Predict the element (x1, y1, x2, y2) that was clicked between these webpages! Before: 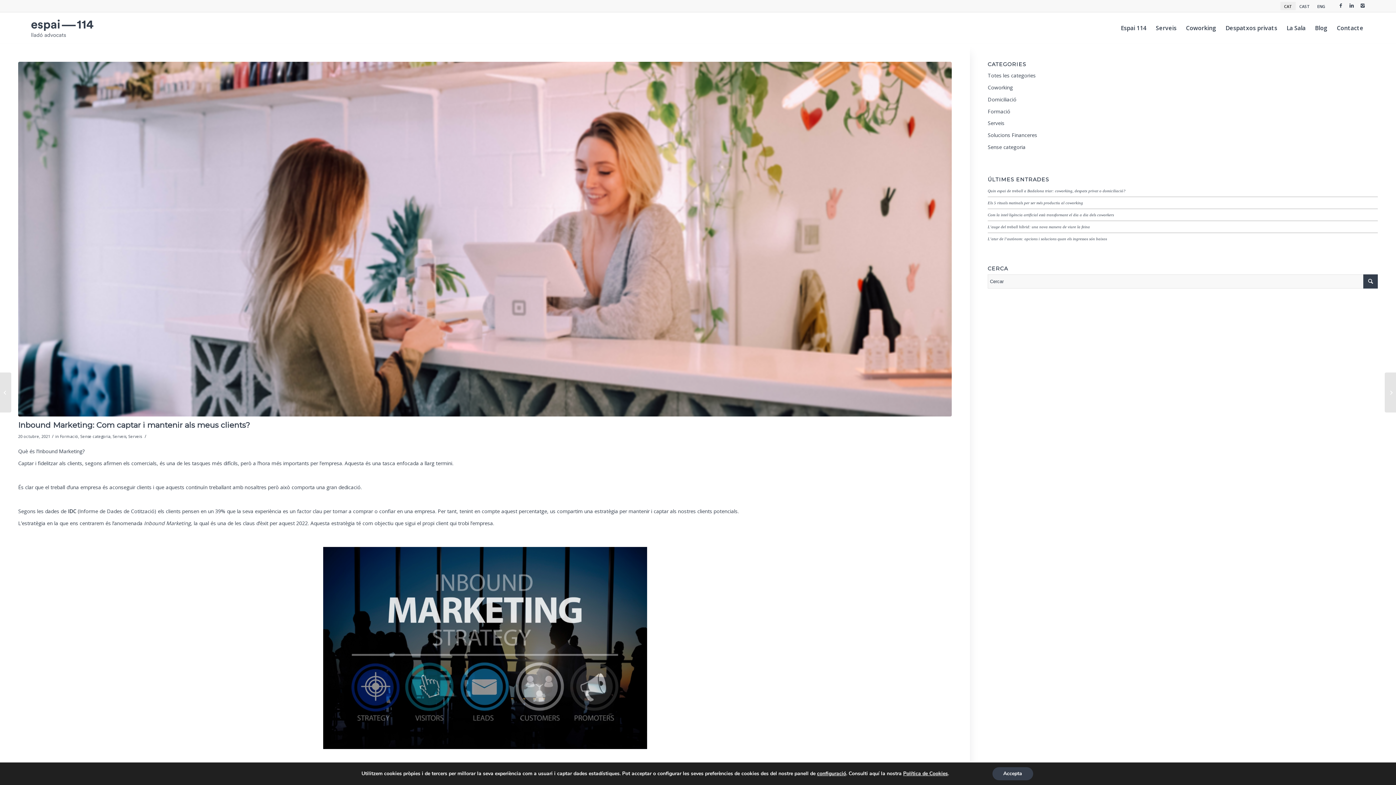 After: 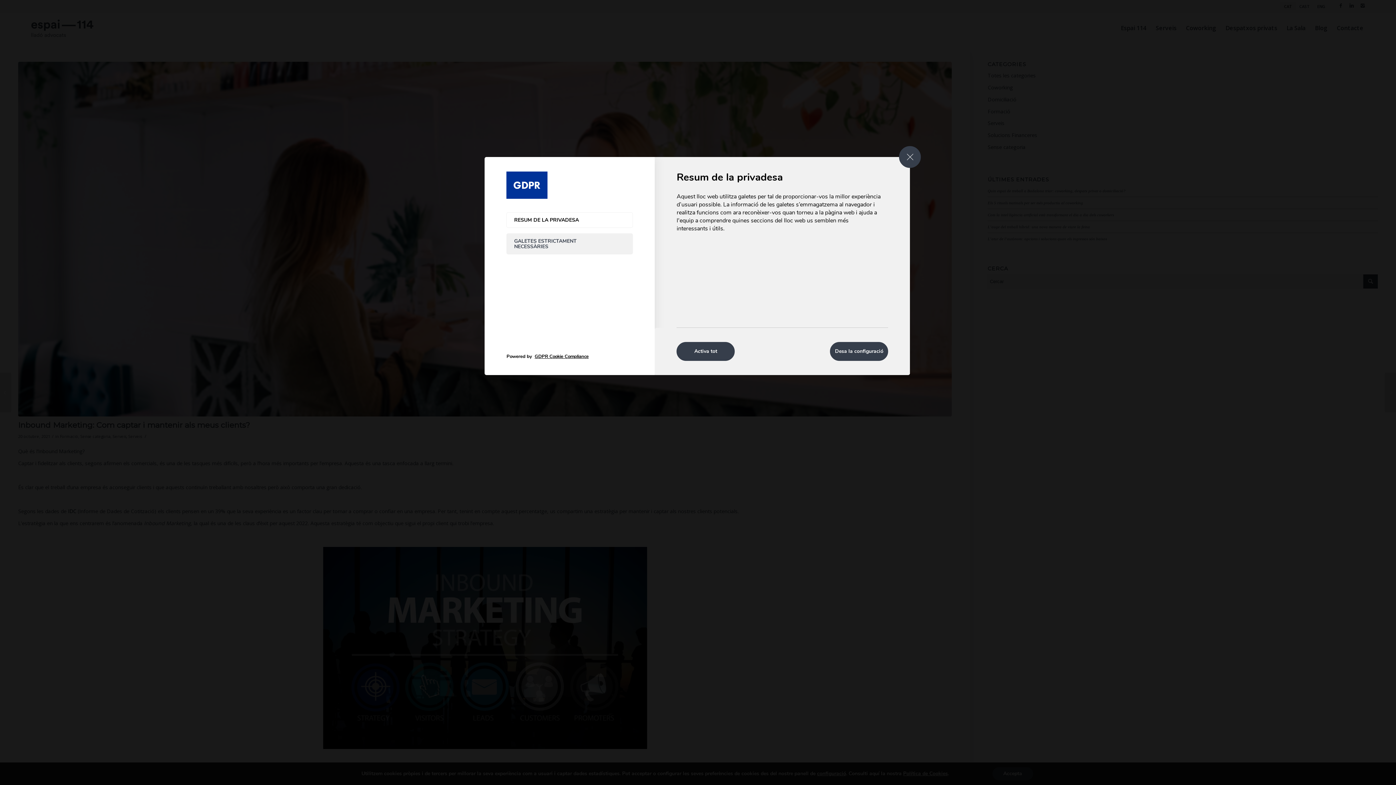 Action: label: configuració bbox: (817, 770, 846, 777)